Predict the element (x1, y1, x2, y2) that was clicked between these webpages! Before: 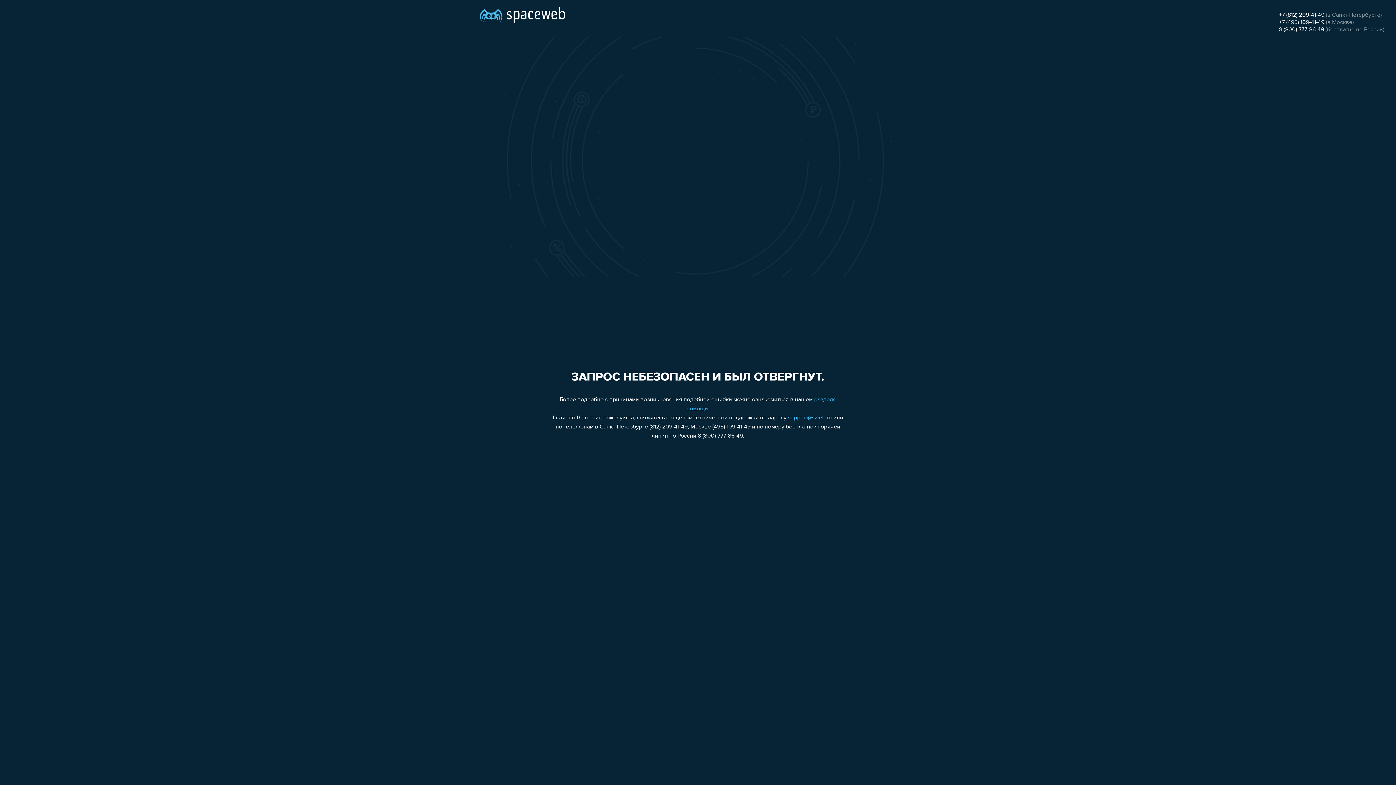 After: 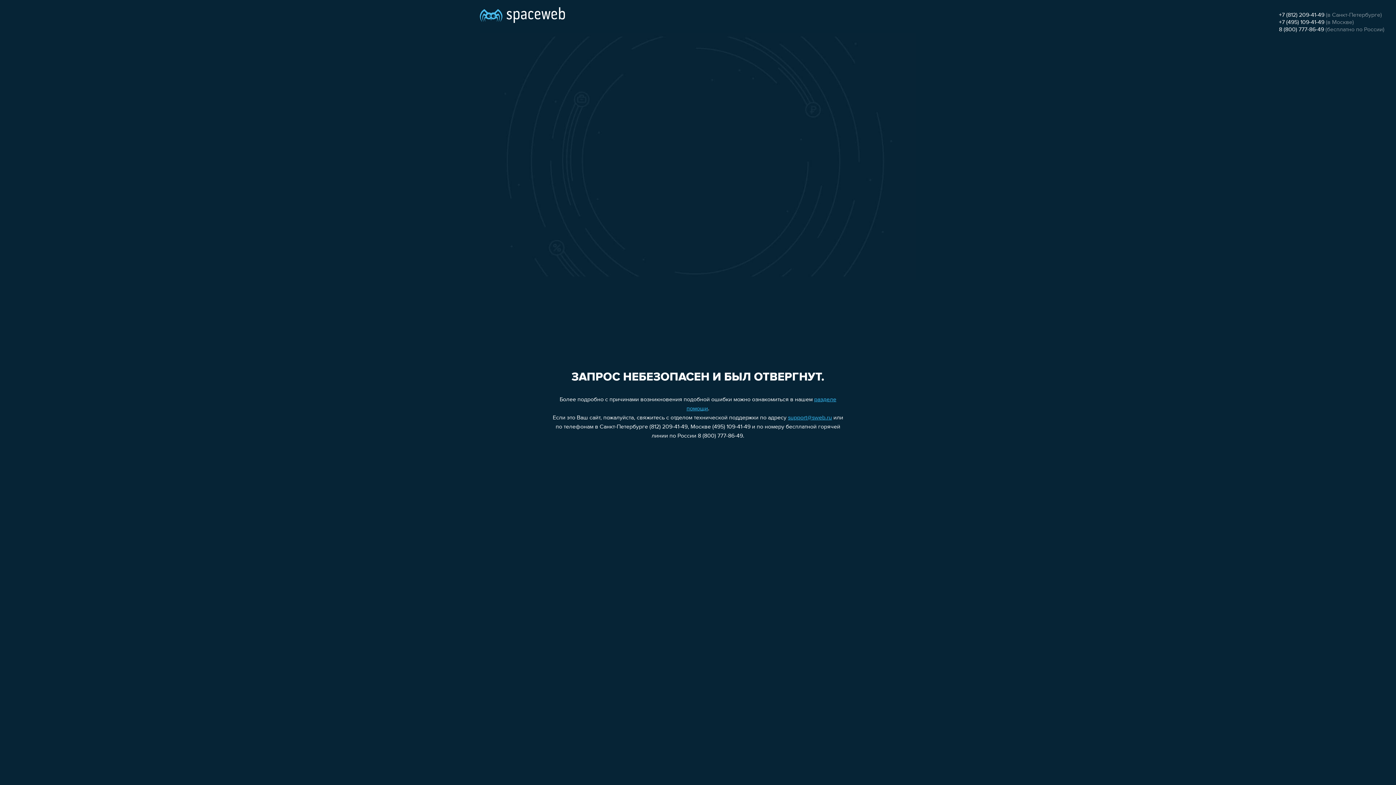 Action: bbox: (1279, 12, 1324, 18) label: +7 (812) 209-41-49